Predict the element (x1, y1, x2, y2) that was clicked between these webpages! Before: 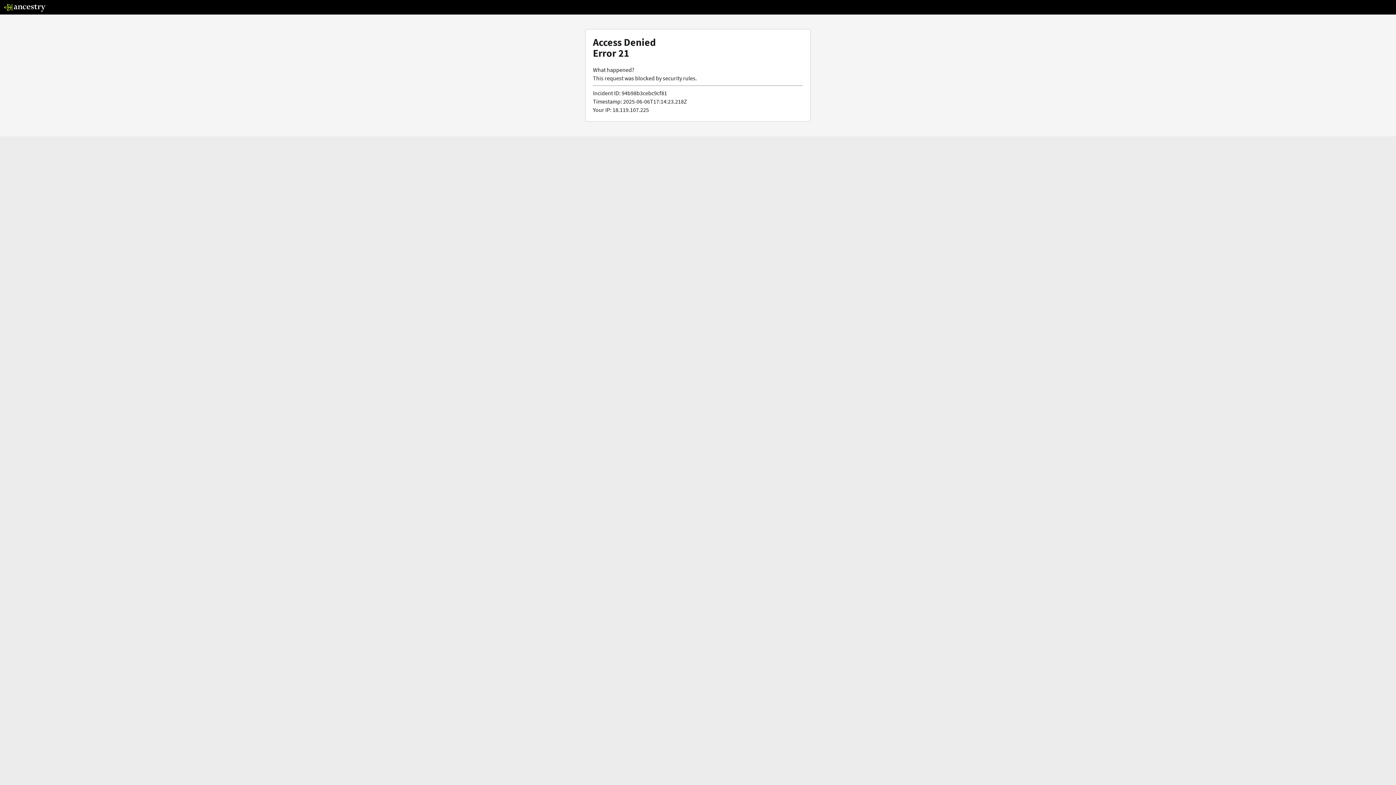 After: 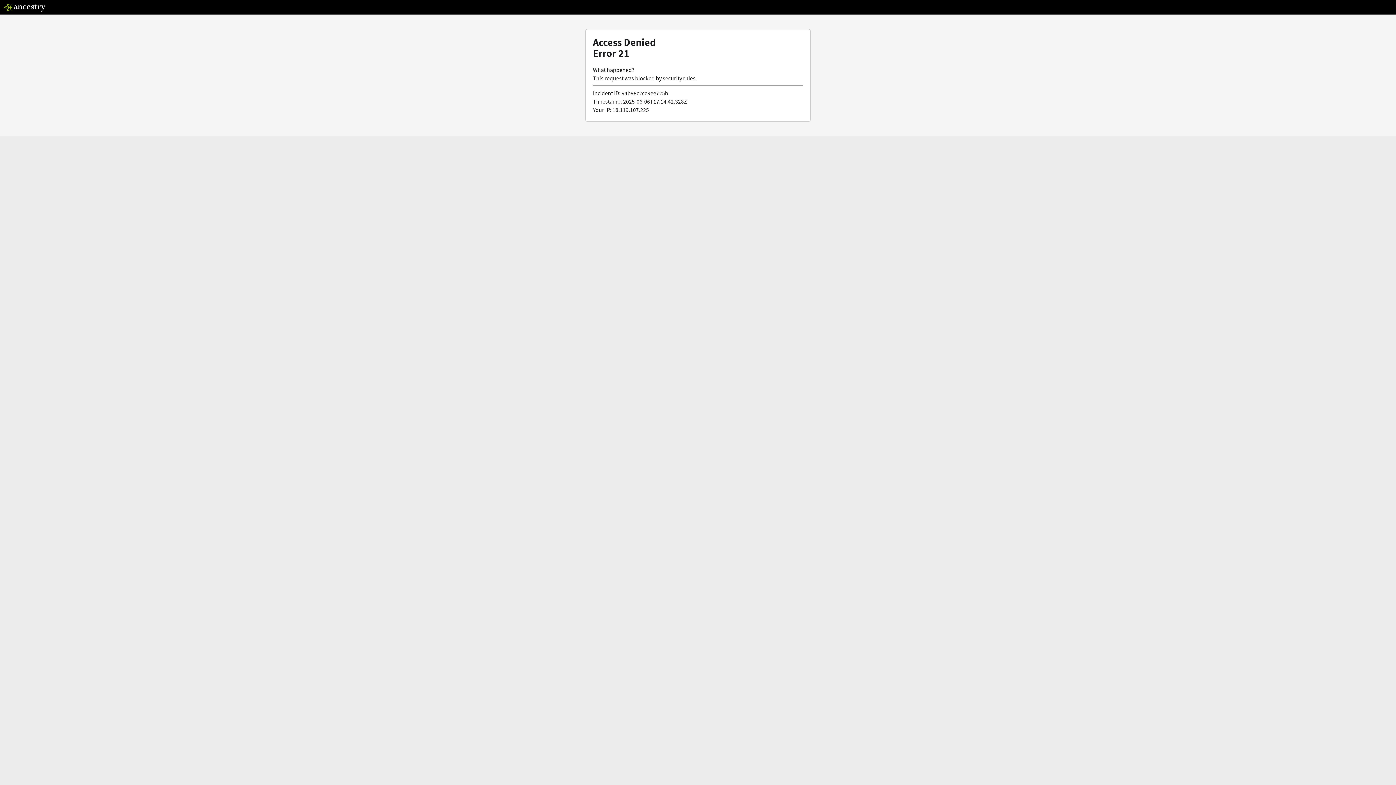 Action: bbox: (3, 5, 46, 13)